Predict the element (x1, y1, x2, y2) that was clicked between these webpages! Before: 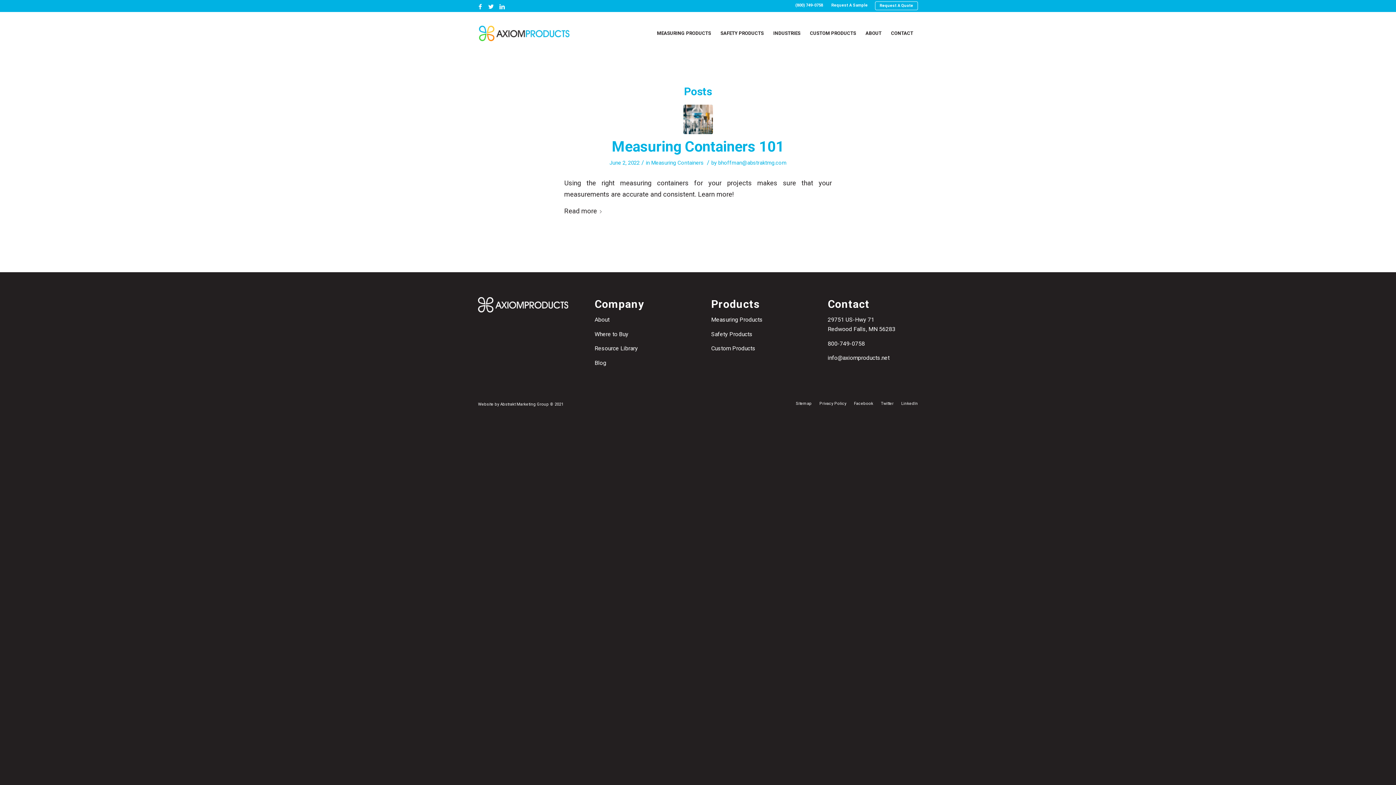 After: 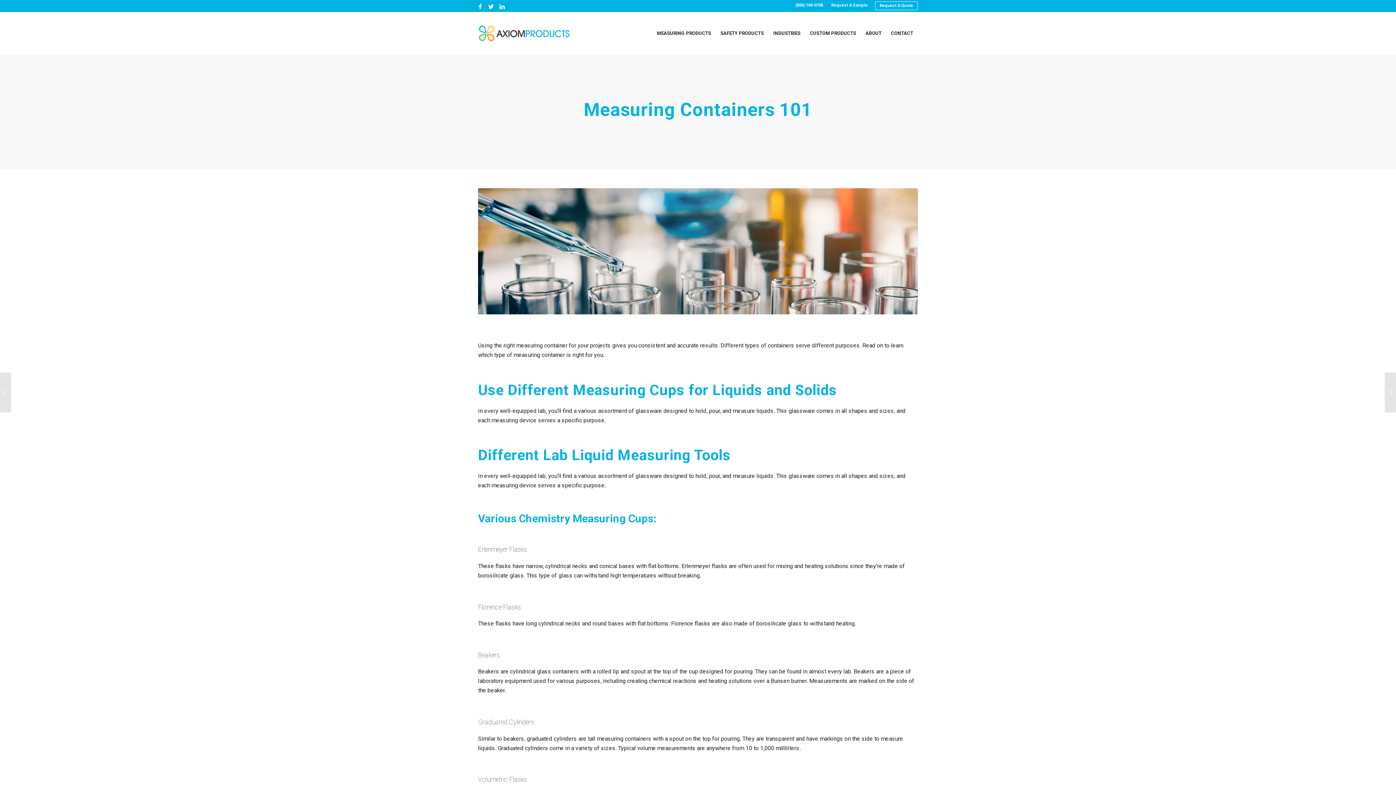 Action: bbox: (683, 104, 712, 134)